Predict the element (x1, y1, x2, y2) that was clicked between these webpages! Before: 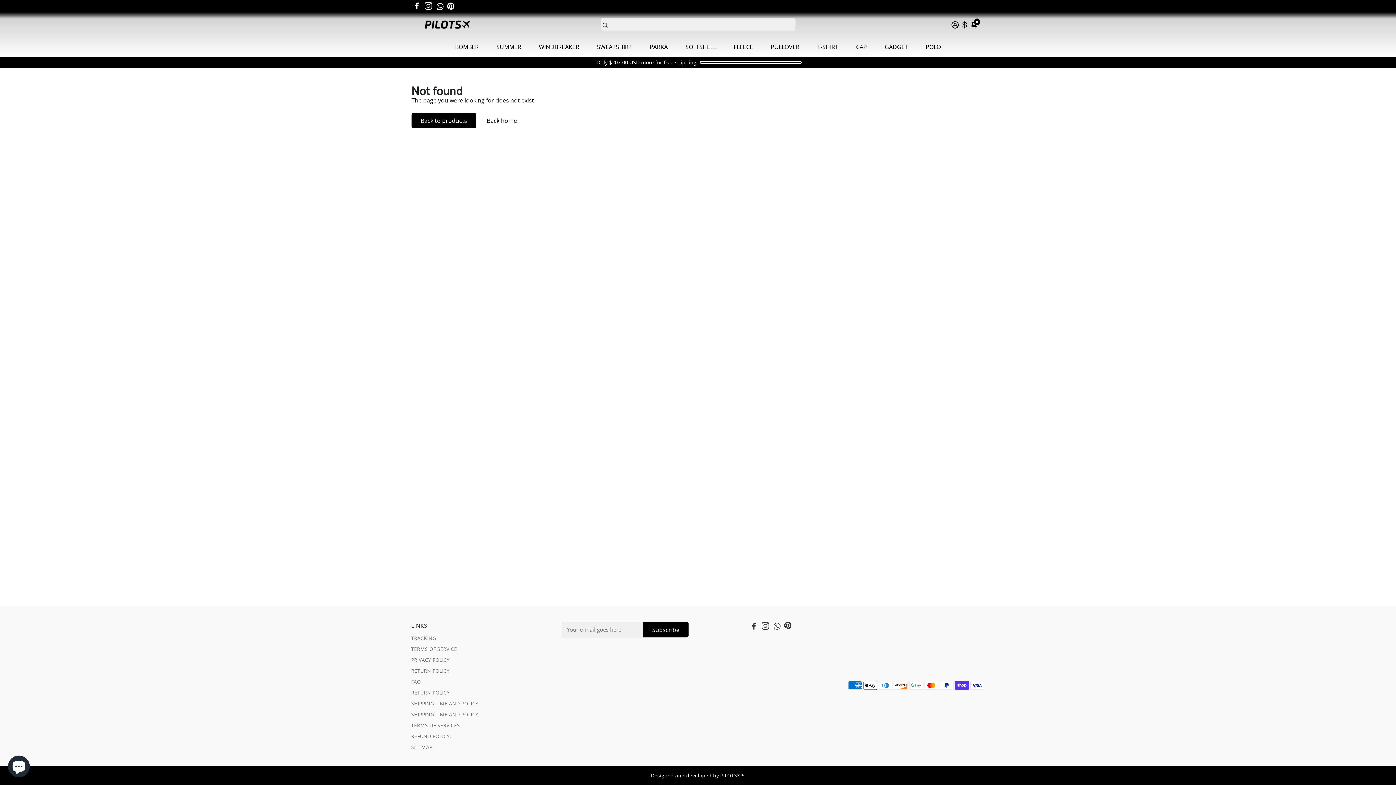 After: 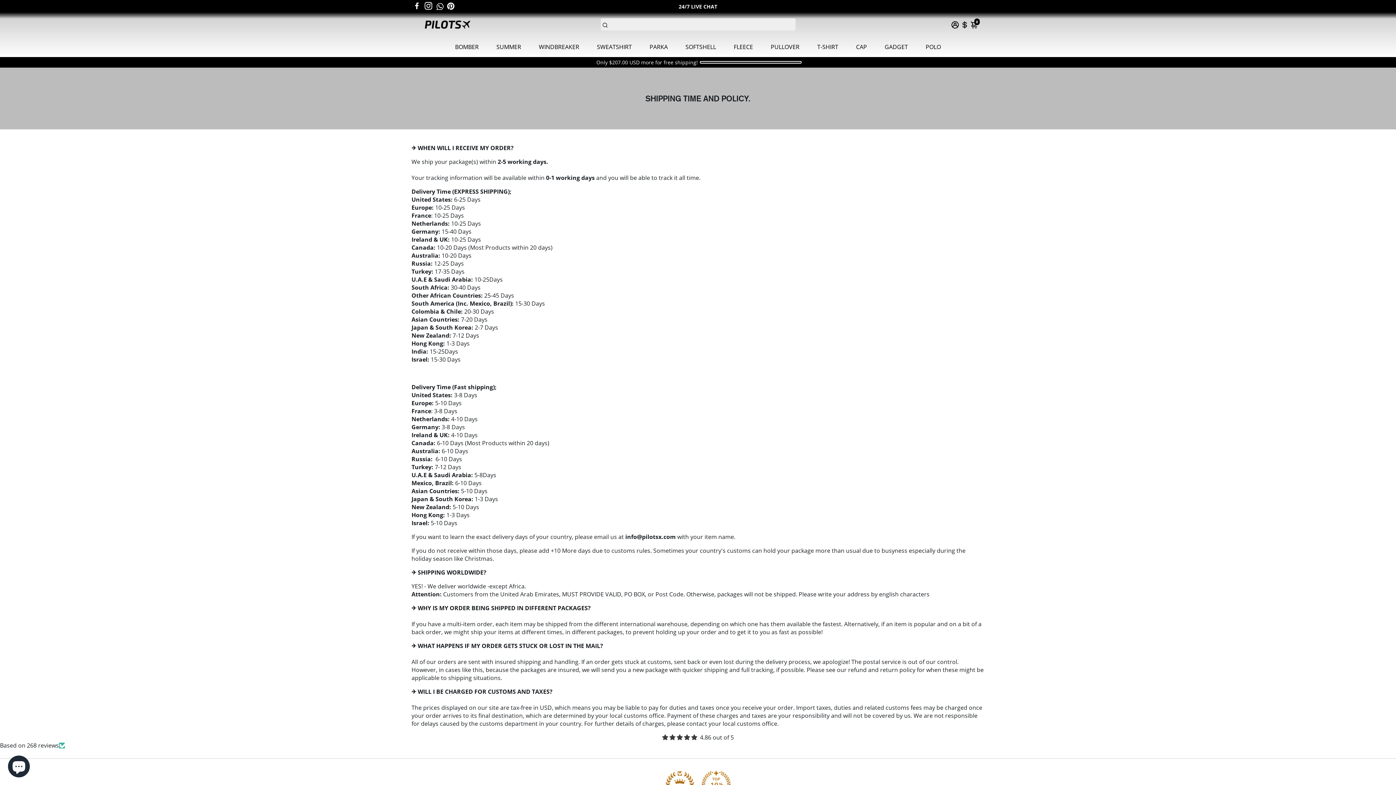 Action: label: SHIPPING TIME AND POLICY. bbox: (411, 700, 480, 707)